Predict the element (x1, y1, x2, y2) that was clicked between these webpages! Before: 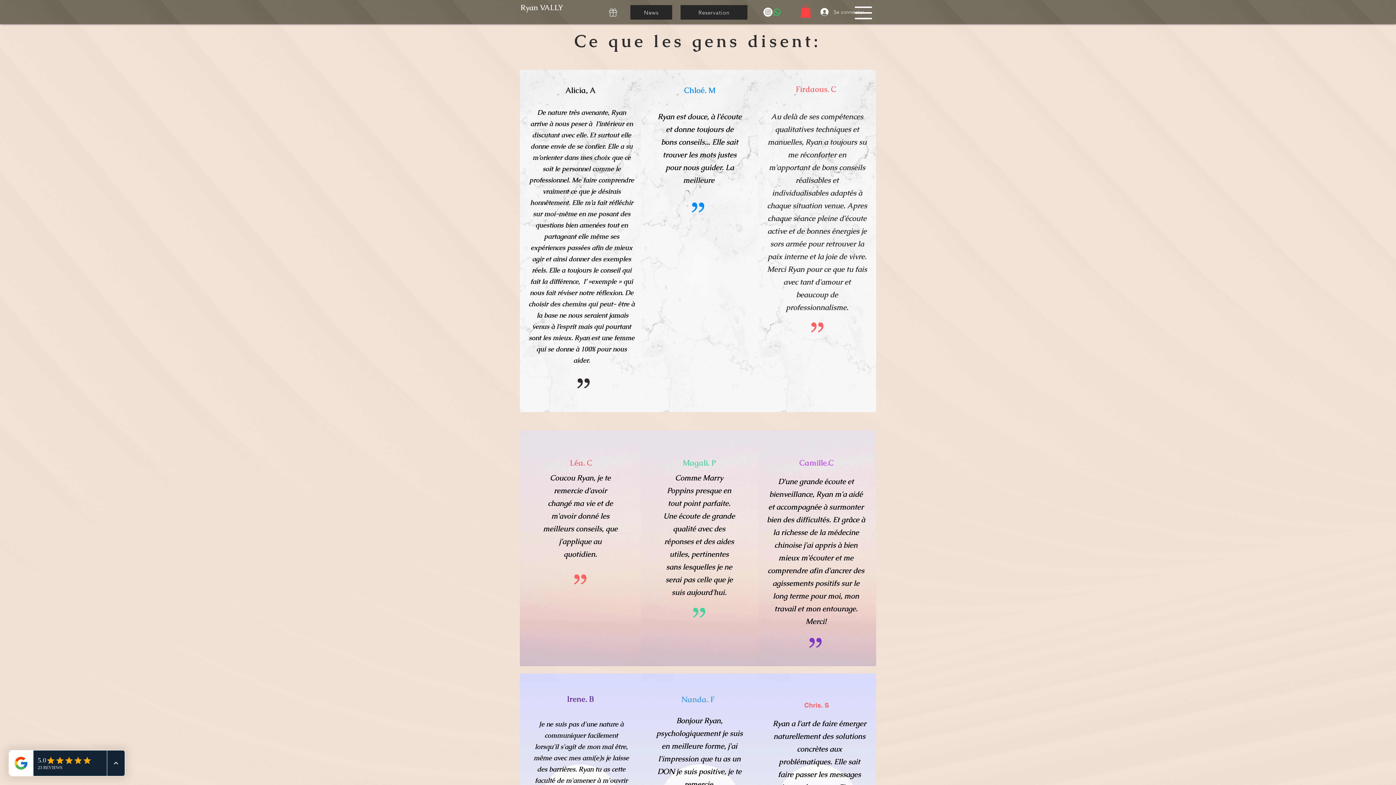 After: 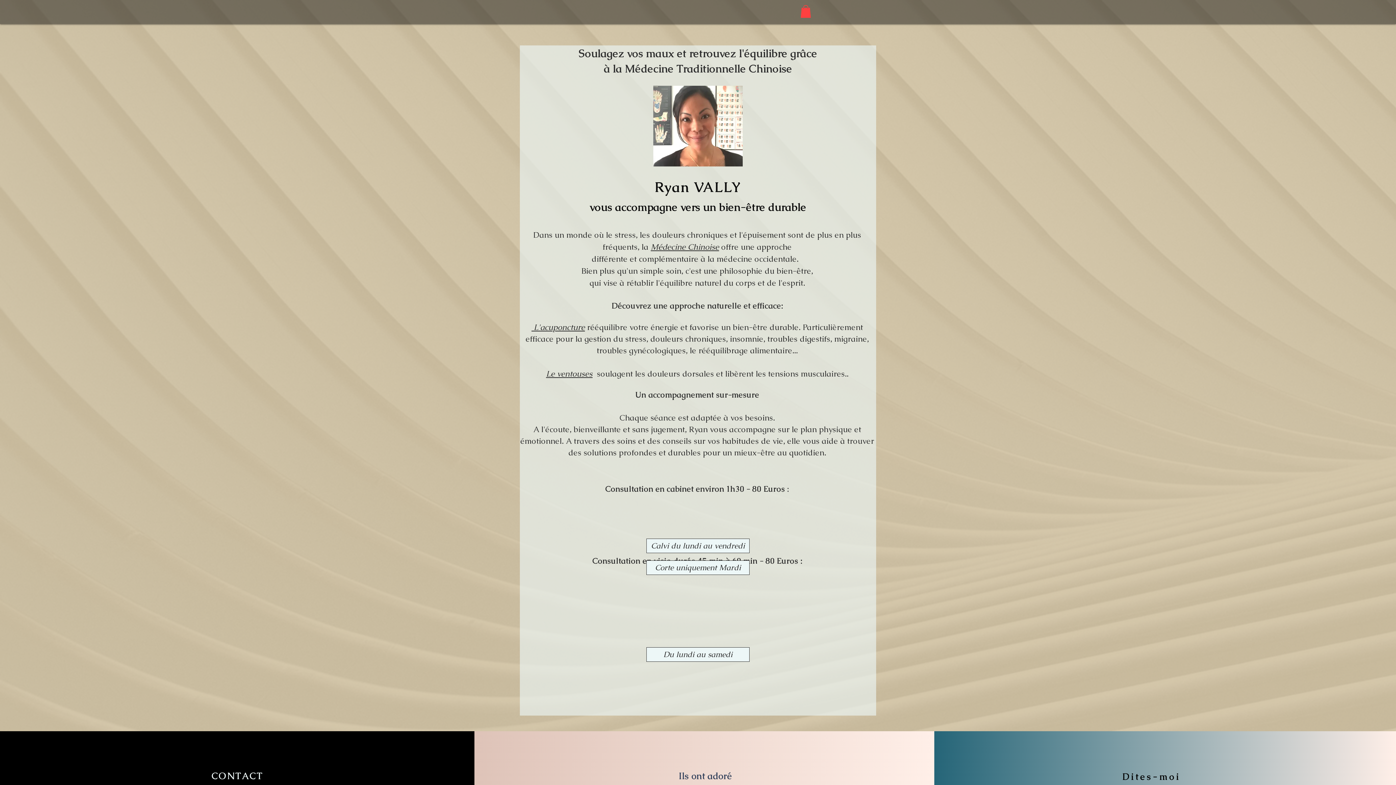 Action: label: Ryan VALLY  bbox: (520, 2, 565, 12)